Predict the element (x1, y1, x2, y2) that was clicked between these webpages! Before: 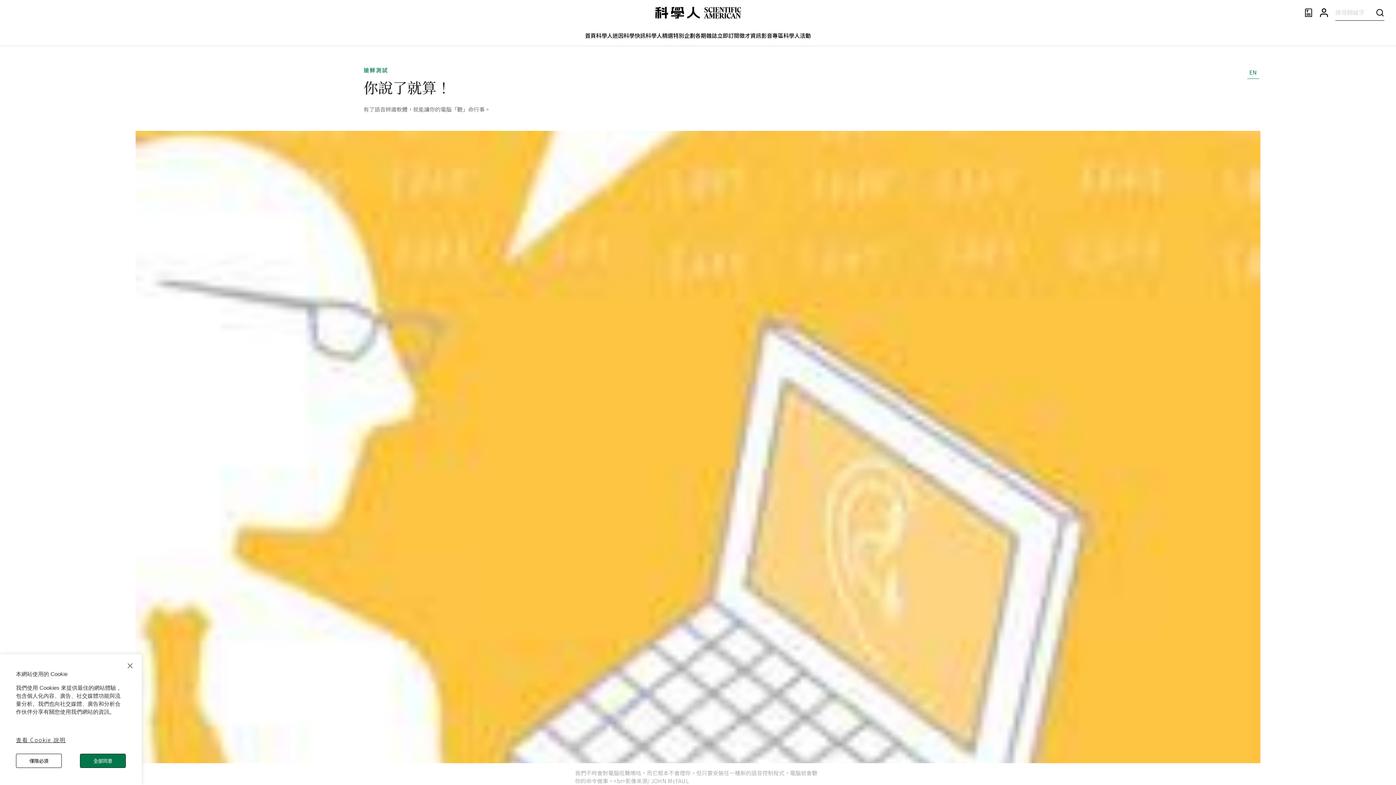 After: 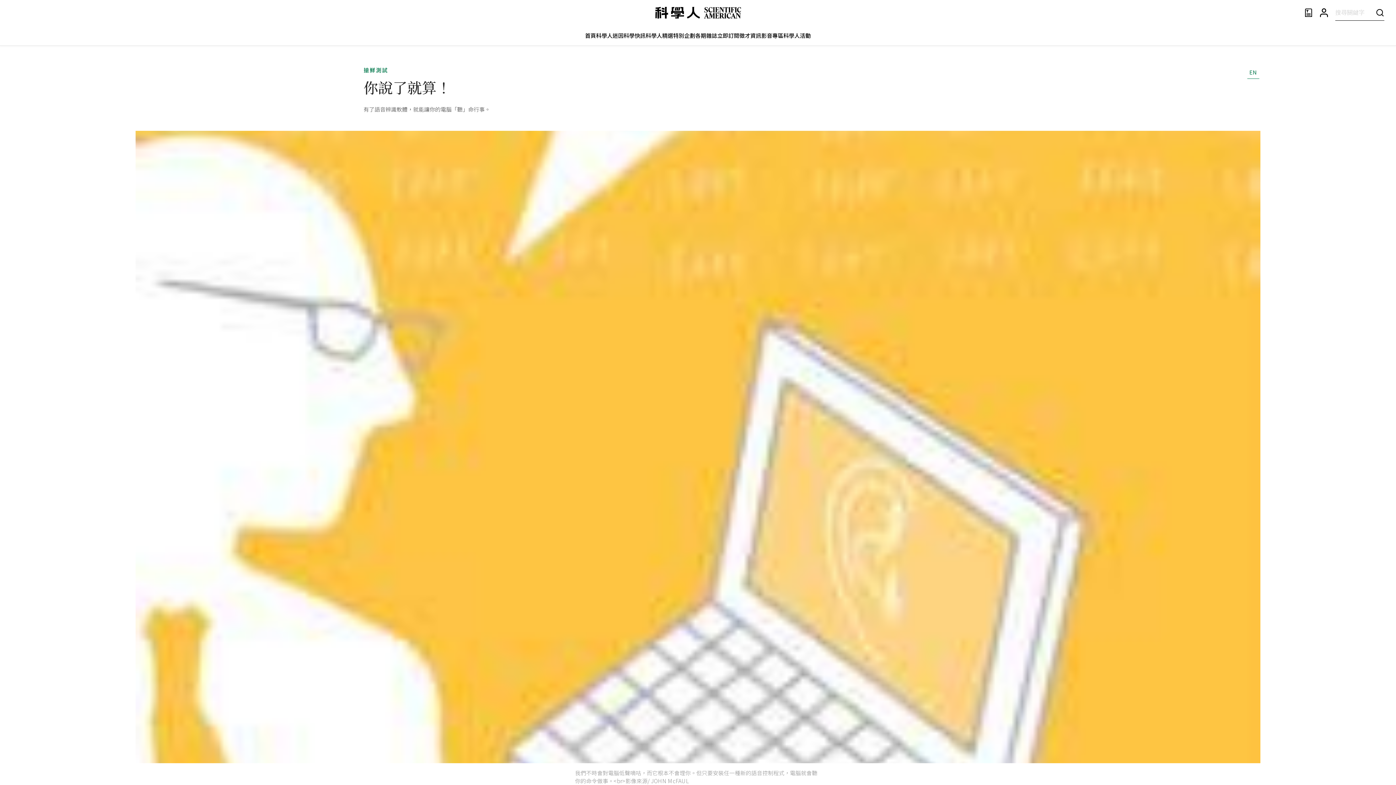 Action: bbox: (16, 754, 61, 768) label: 僅限必須